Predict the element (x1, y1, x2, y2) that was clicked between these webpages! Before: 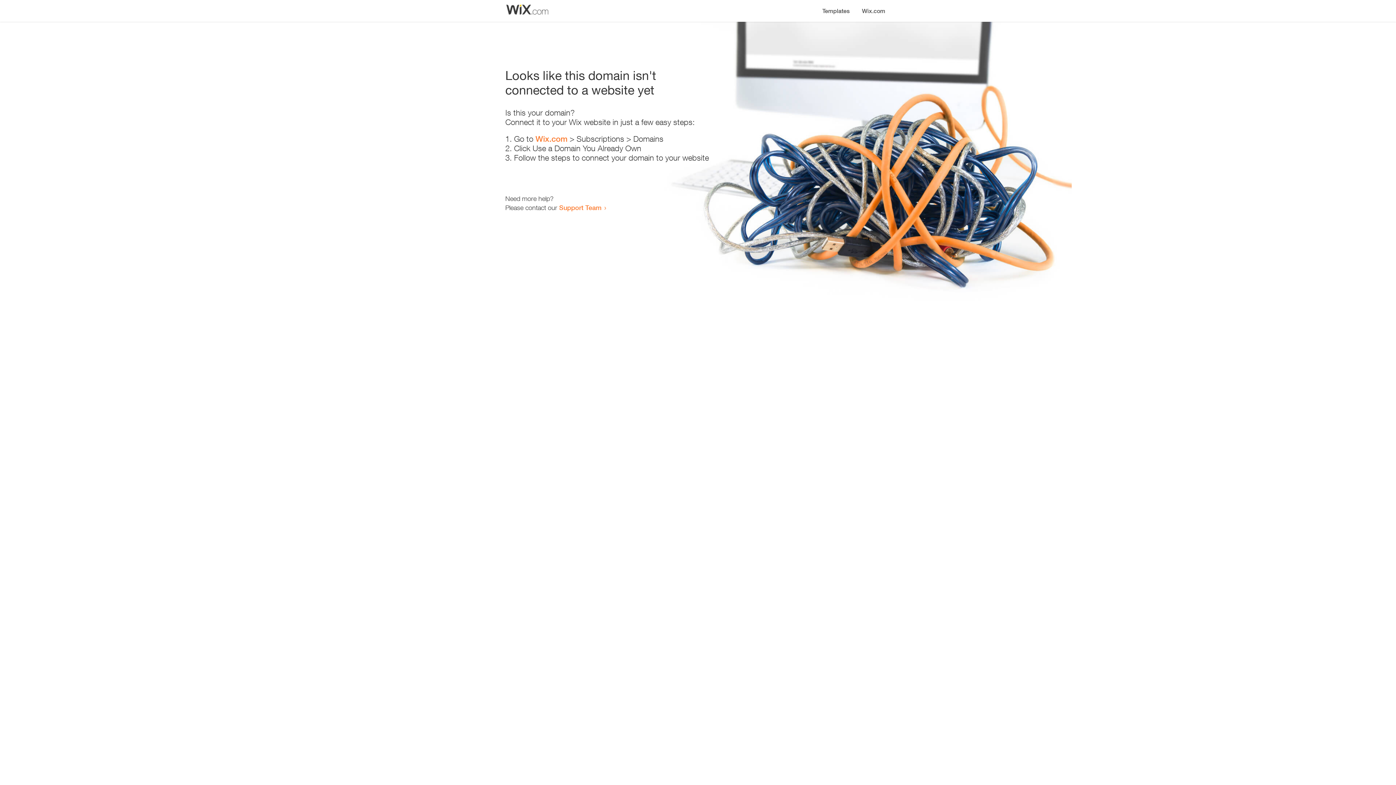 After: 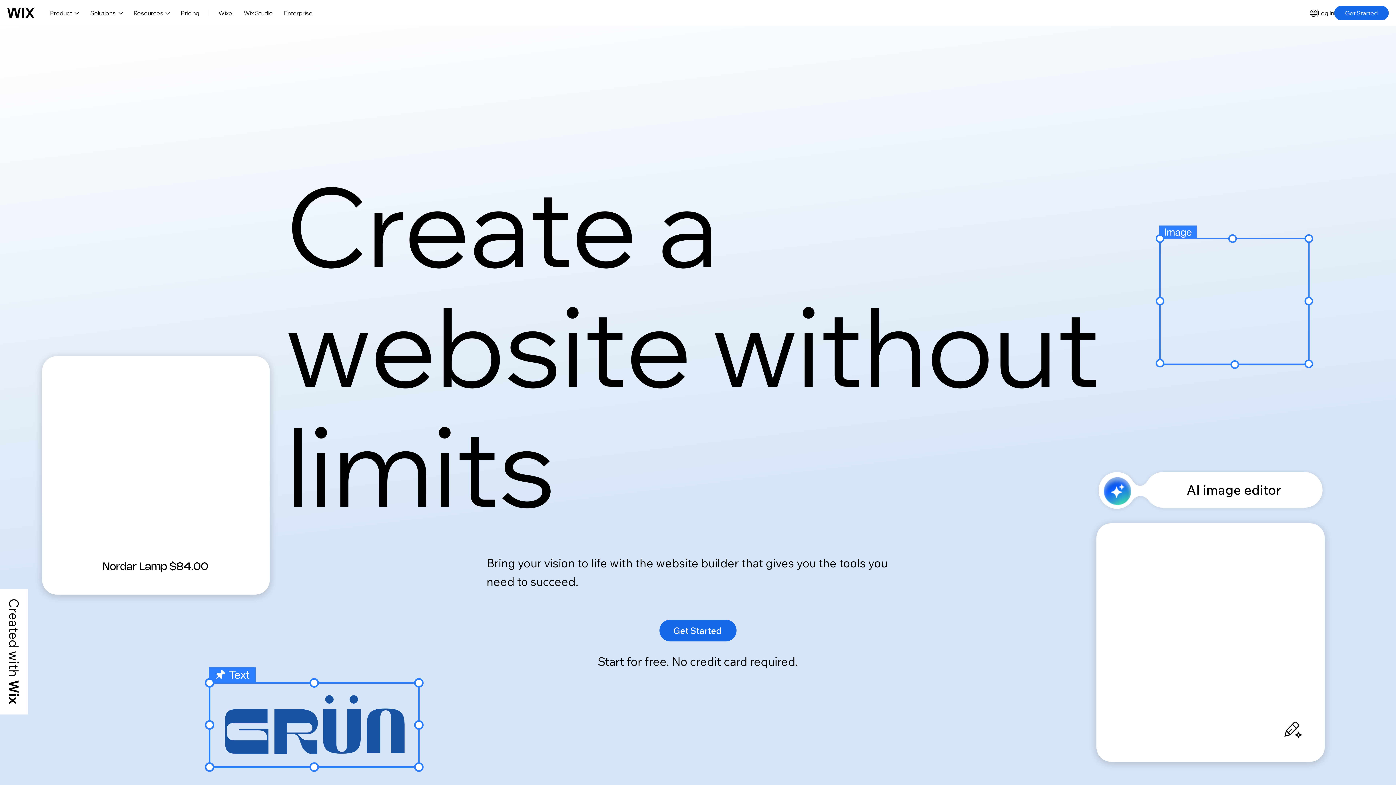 Action: label: Wix.com bbox: (535, 134, 567, 143)